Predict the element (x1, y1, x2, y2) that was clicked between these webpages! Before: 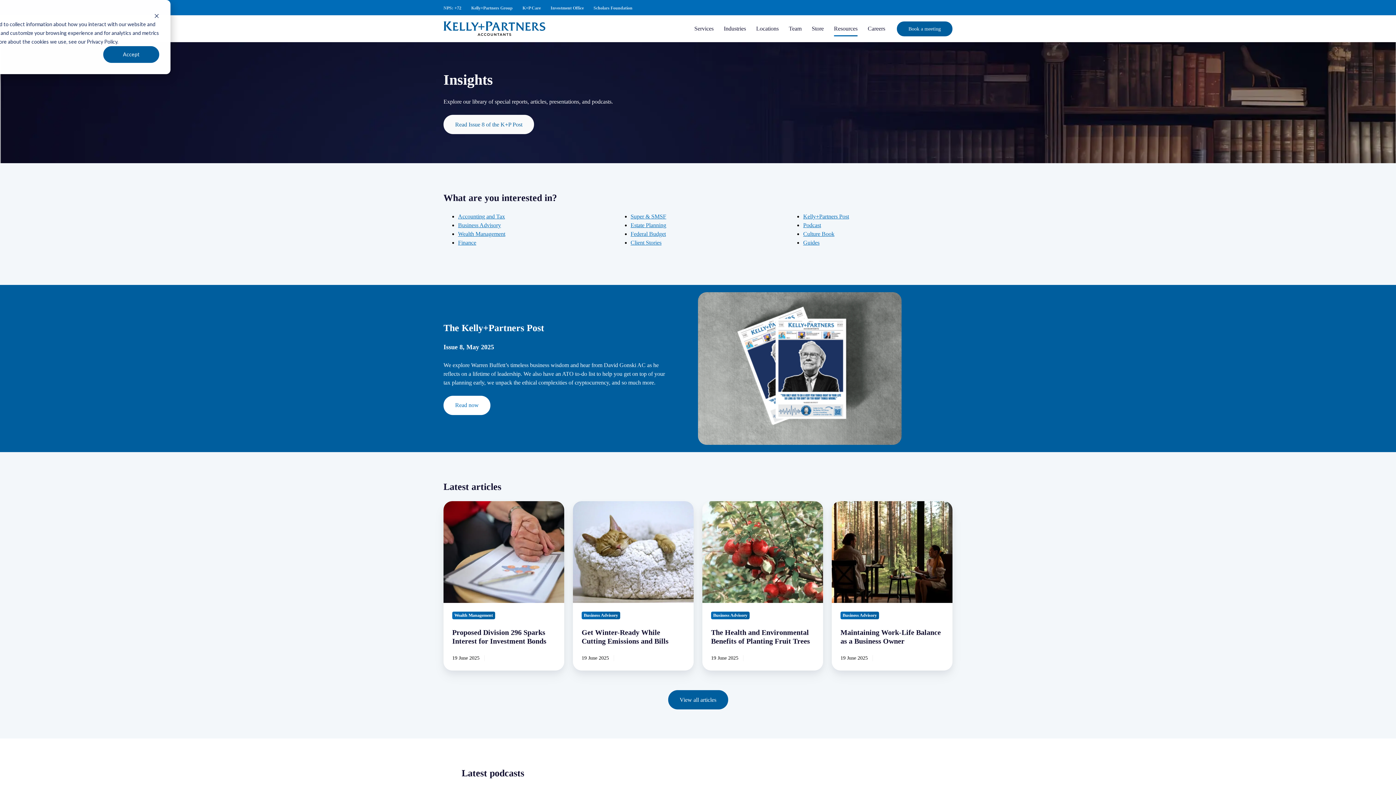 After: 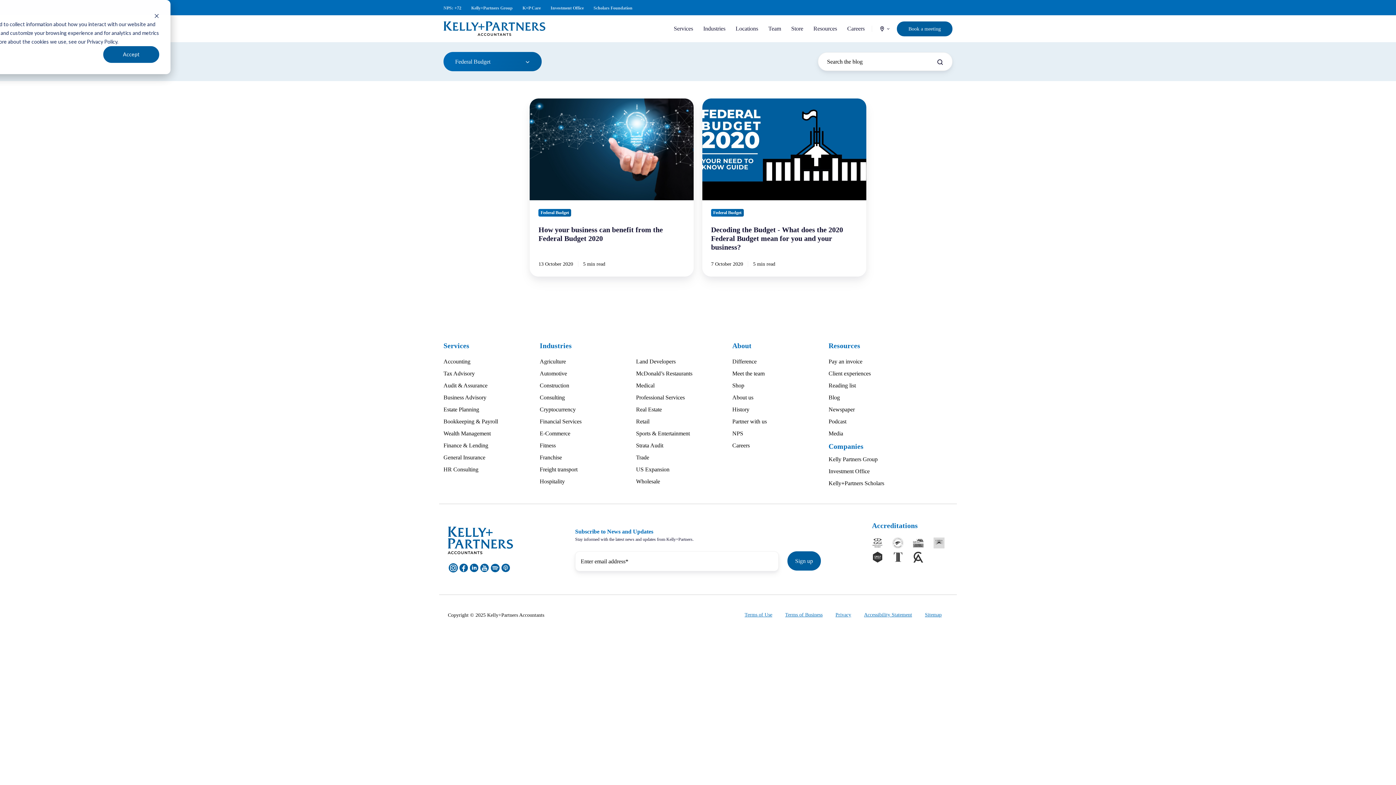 Action: bbox: (630, 231, 666, 237) label: Federal Budget